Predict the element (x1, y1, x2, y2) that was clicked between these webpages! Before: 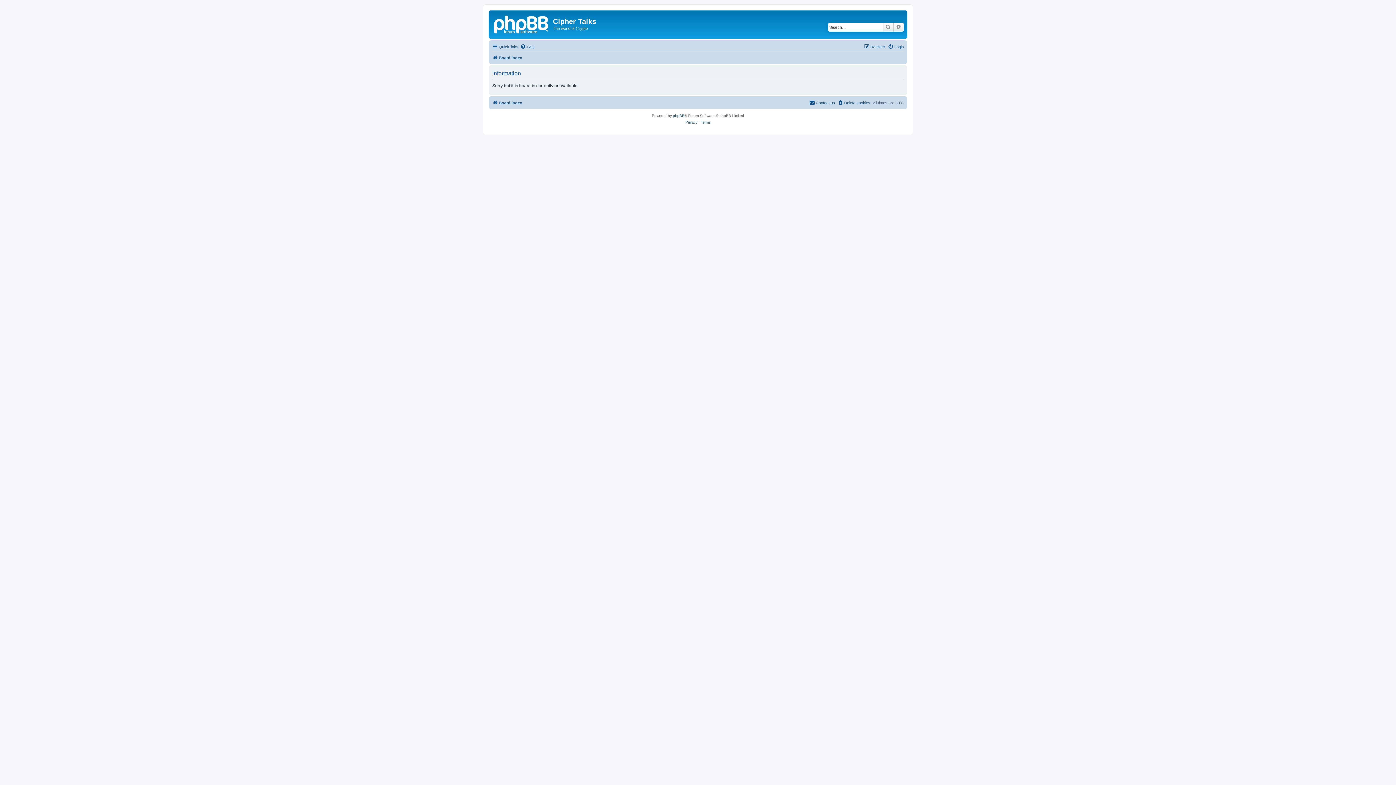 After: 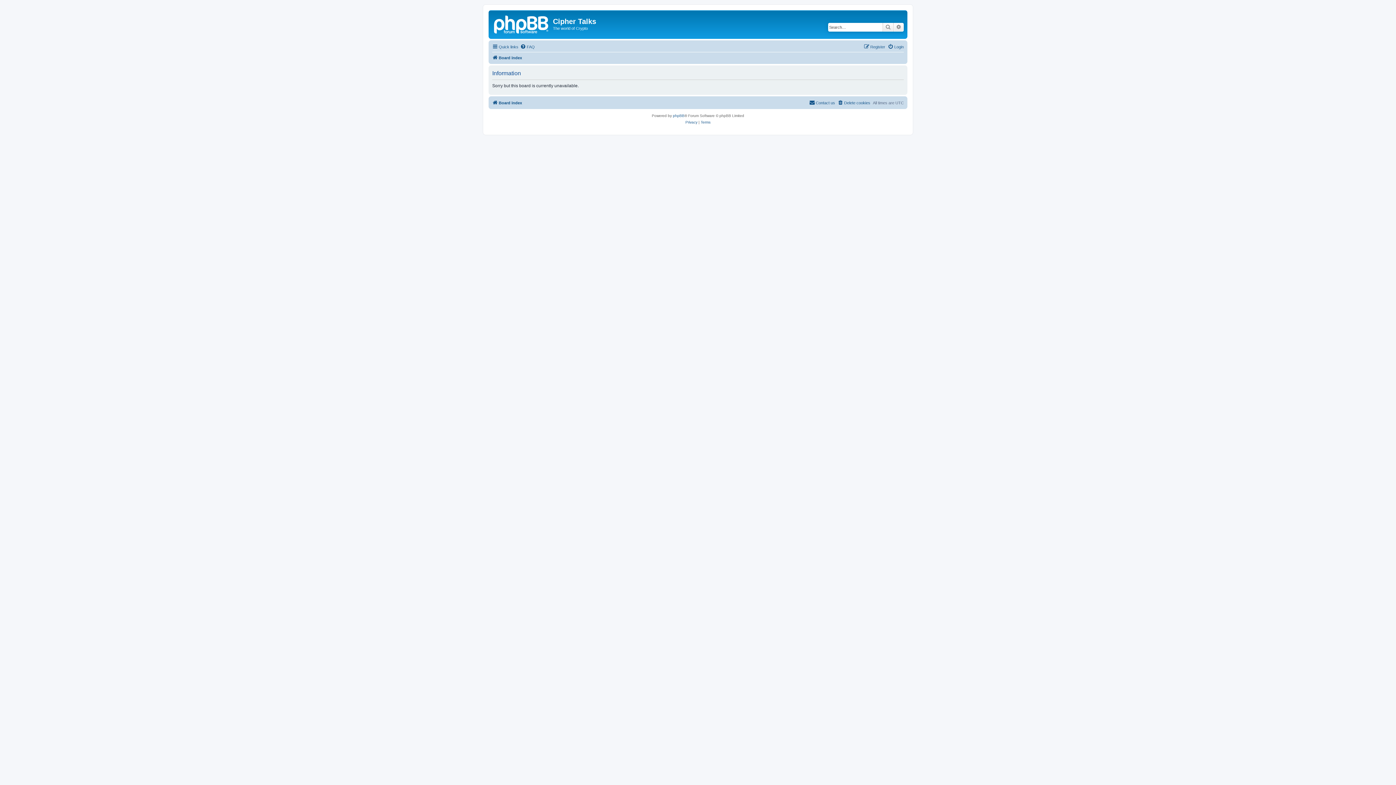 Action: label: Privacy bbox: (685, 119, 697, 125)